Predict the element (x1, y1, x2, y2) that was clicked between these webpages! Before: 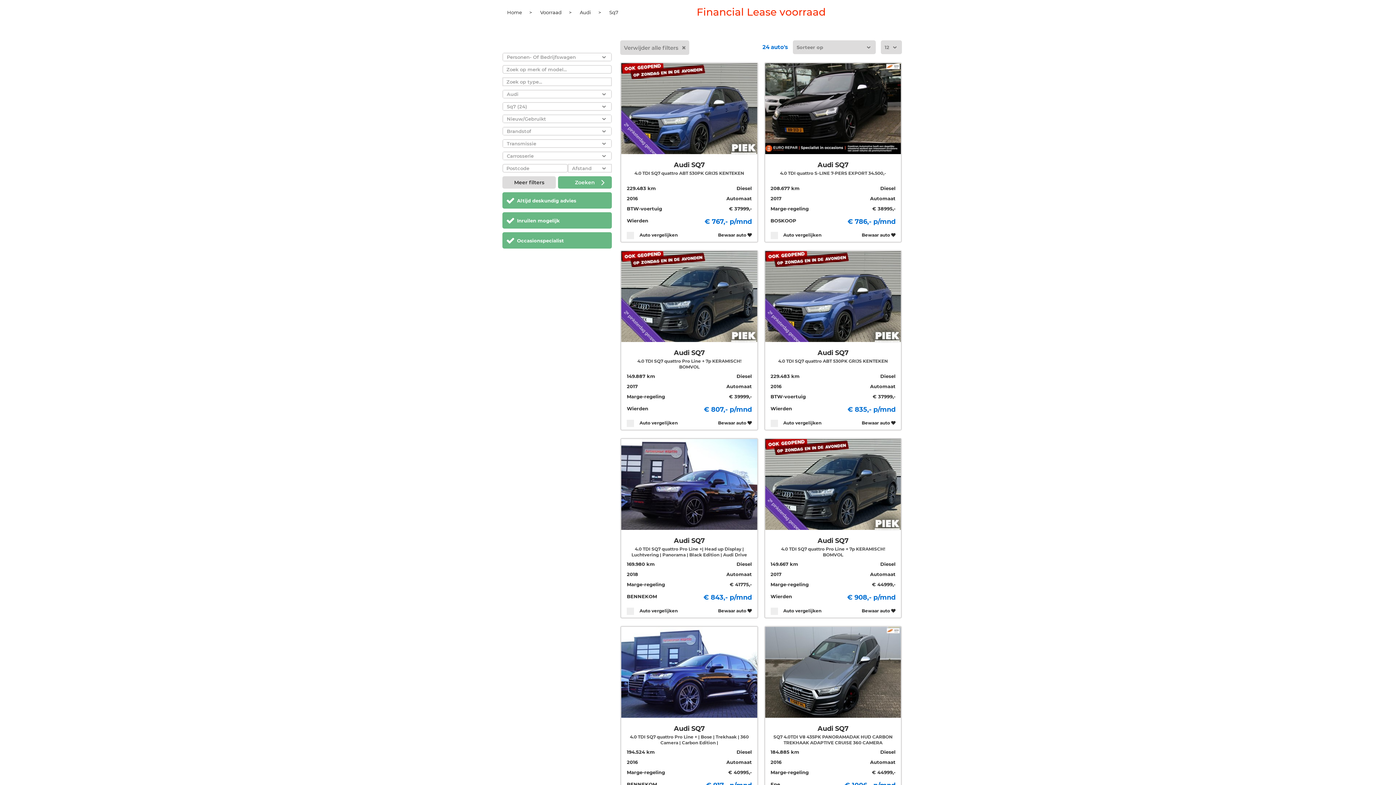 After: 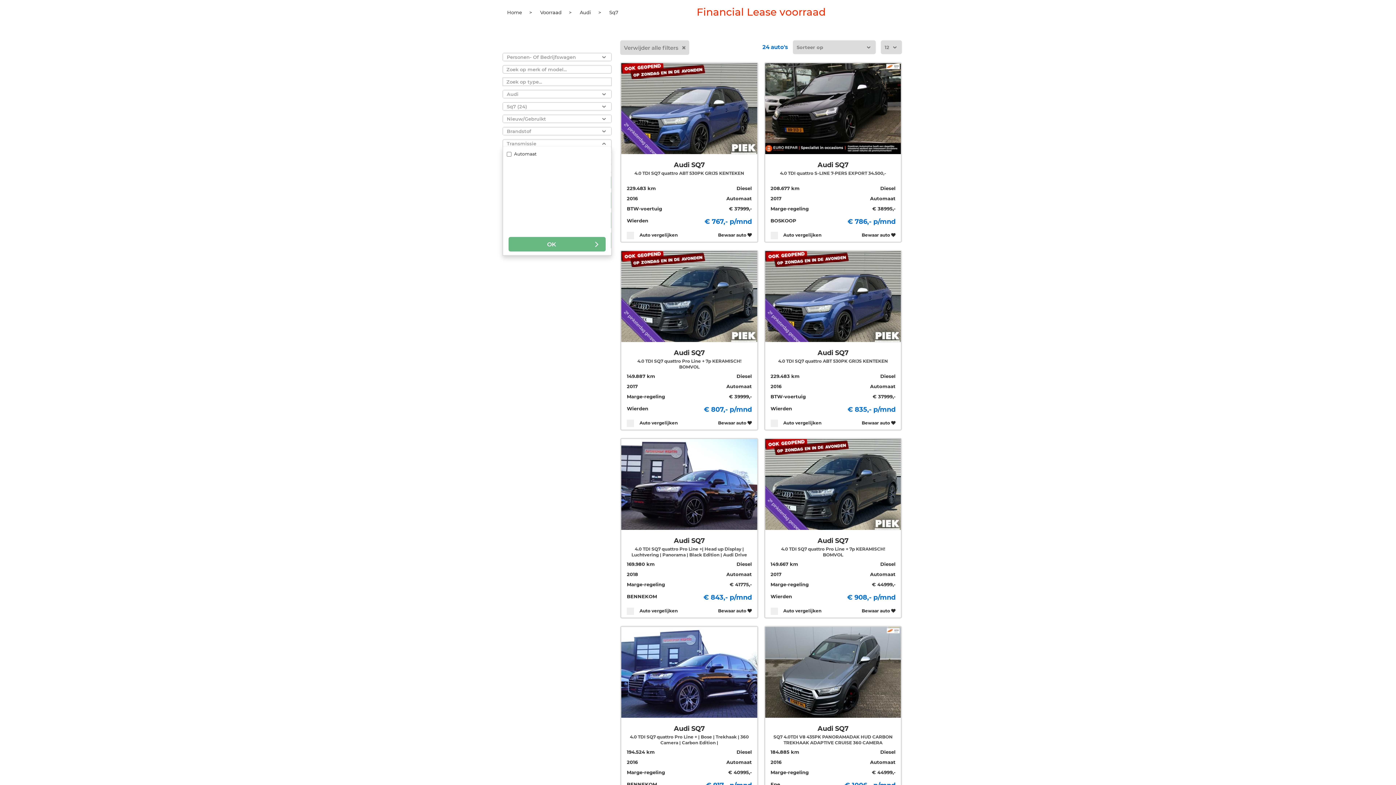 Action: bbox: (503, 140, 611, 147) label: Transmissie 